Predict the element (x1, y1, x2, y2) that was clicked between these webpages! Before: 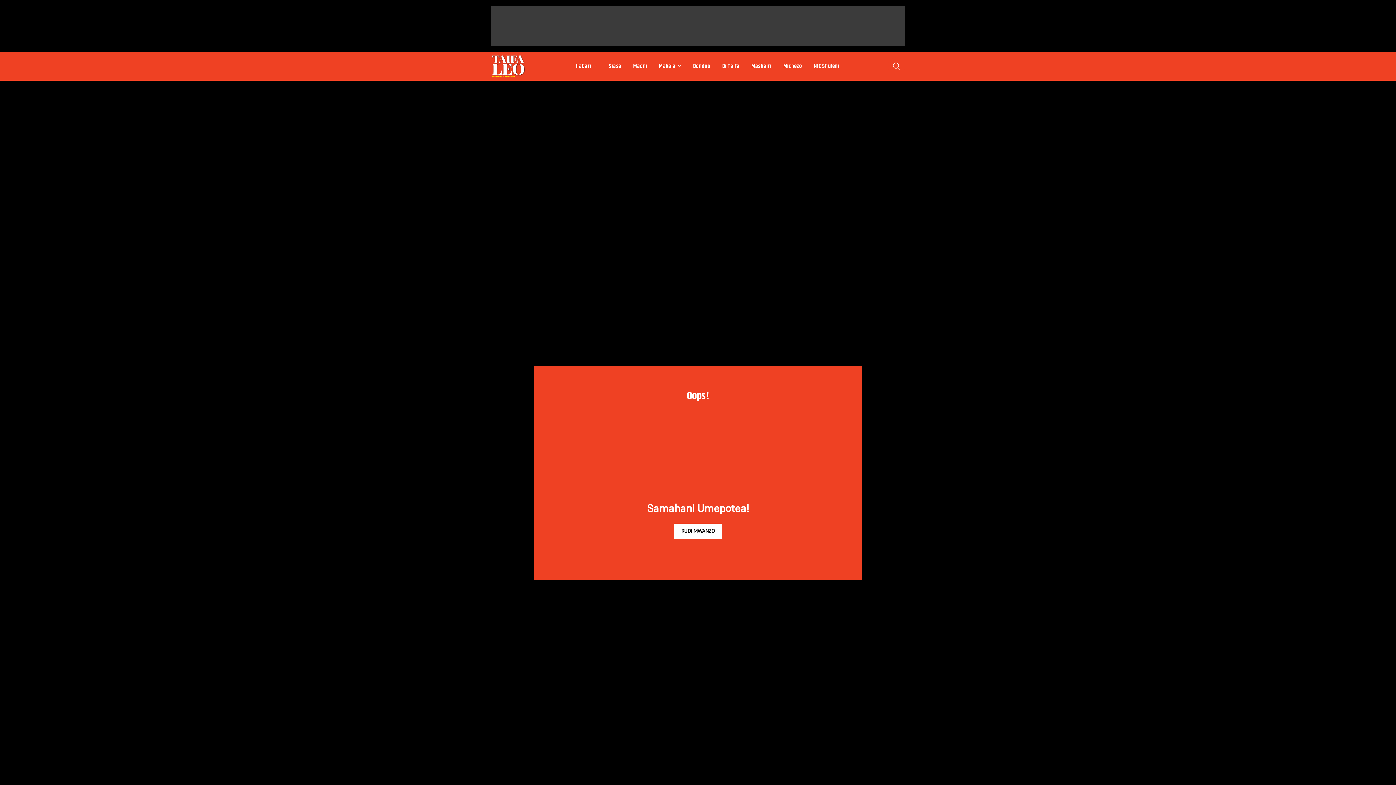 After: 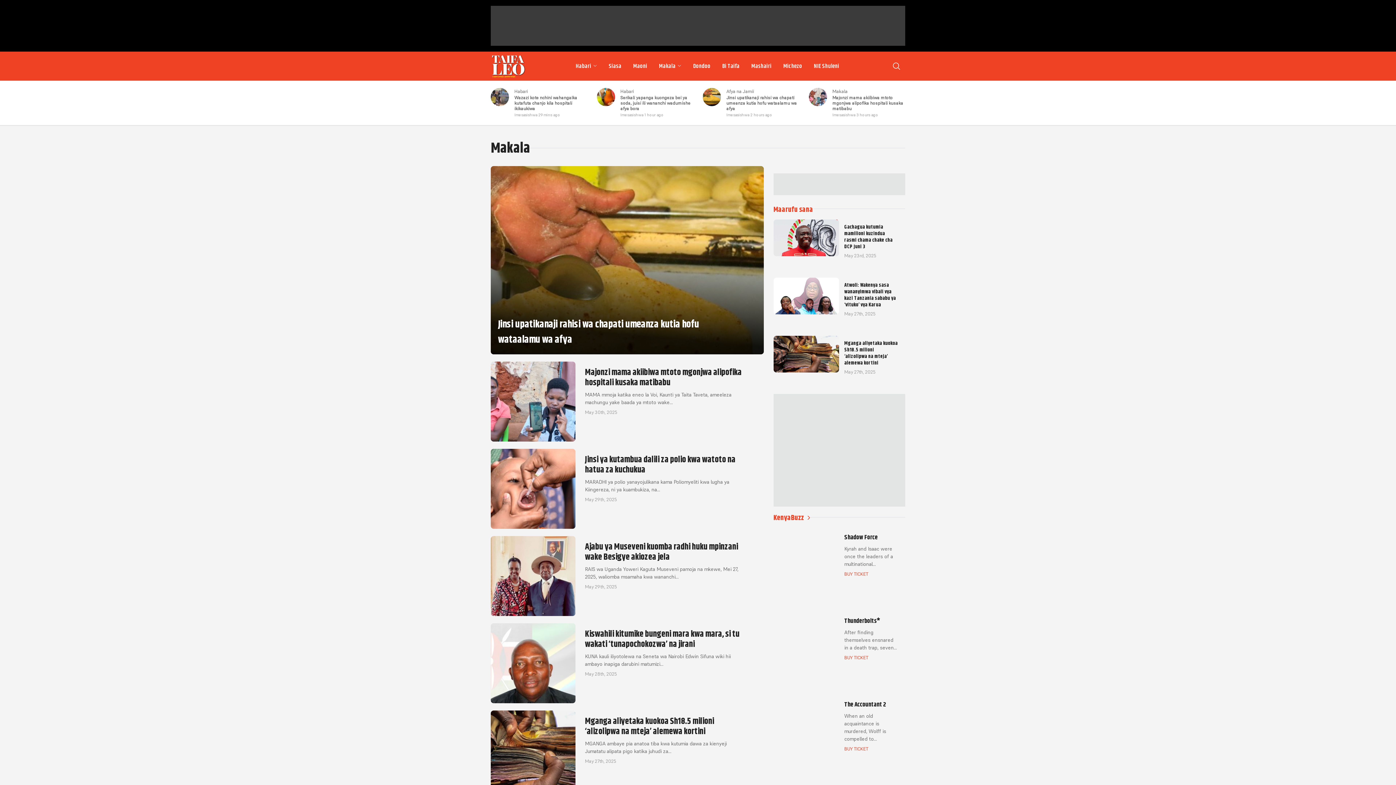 Action: label: Makala bbox: (653, 58, 687, 73)